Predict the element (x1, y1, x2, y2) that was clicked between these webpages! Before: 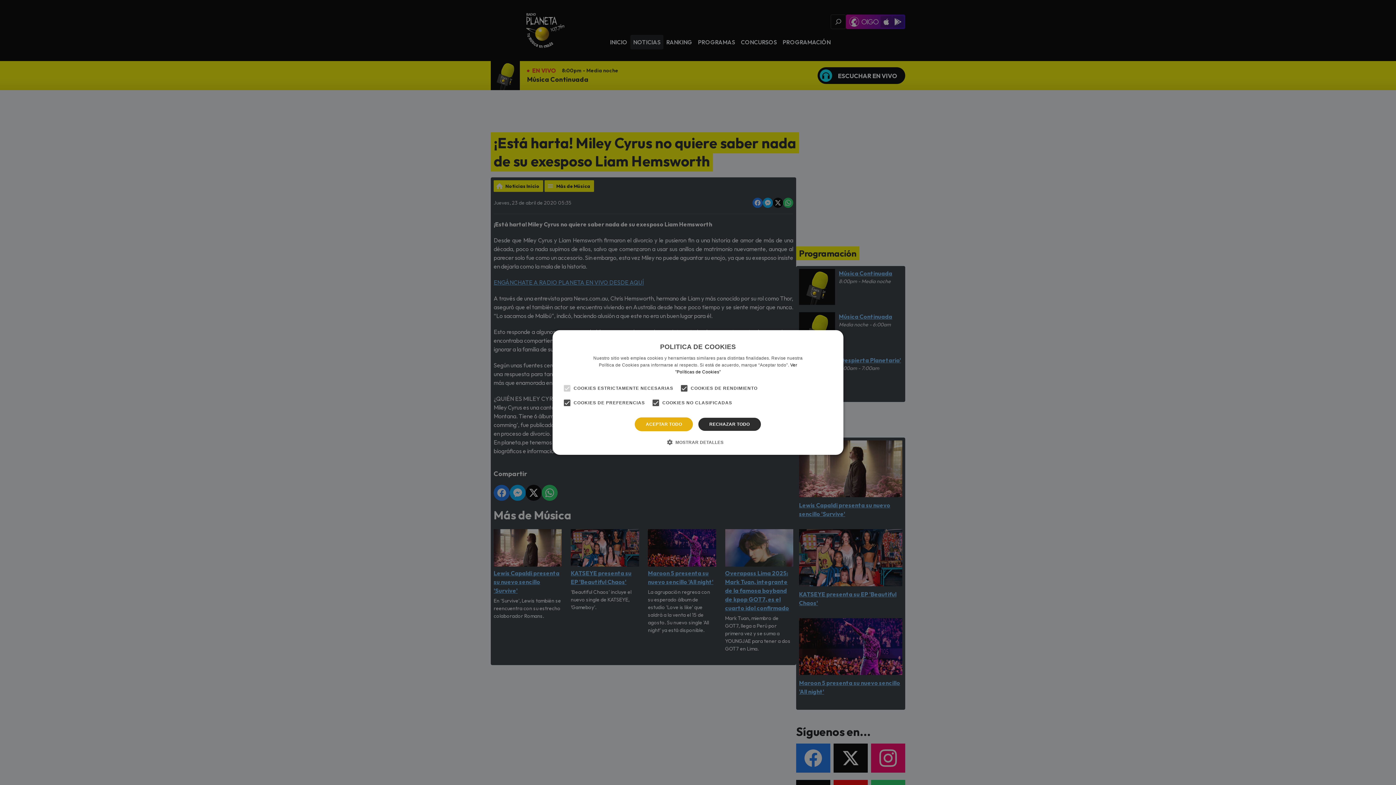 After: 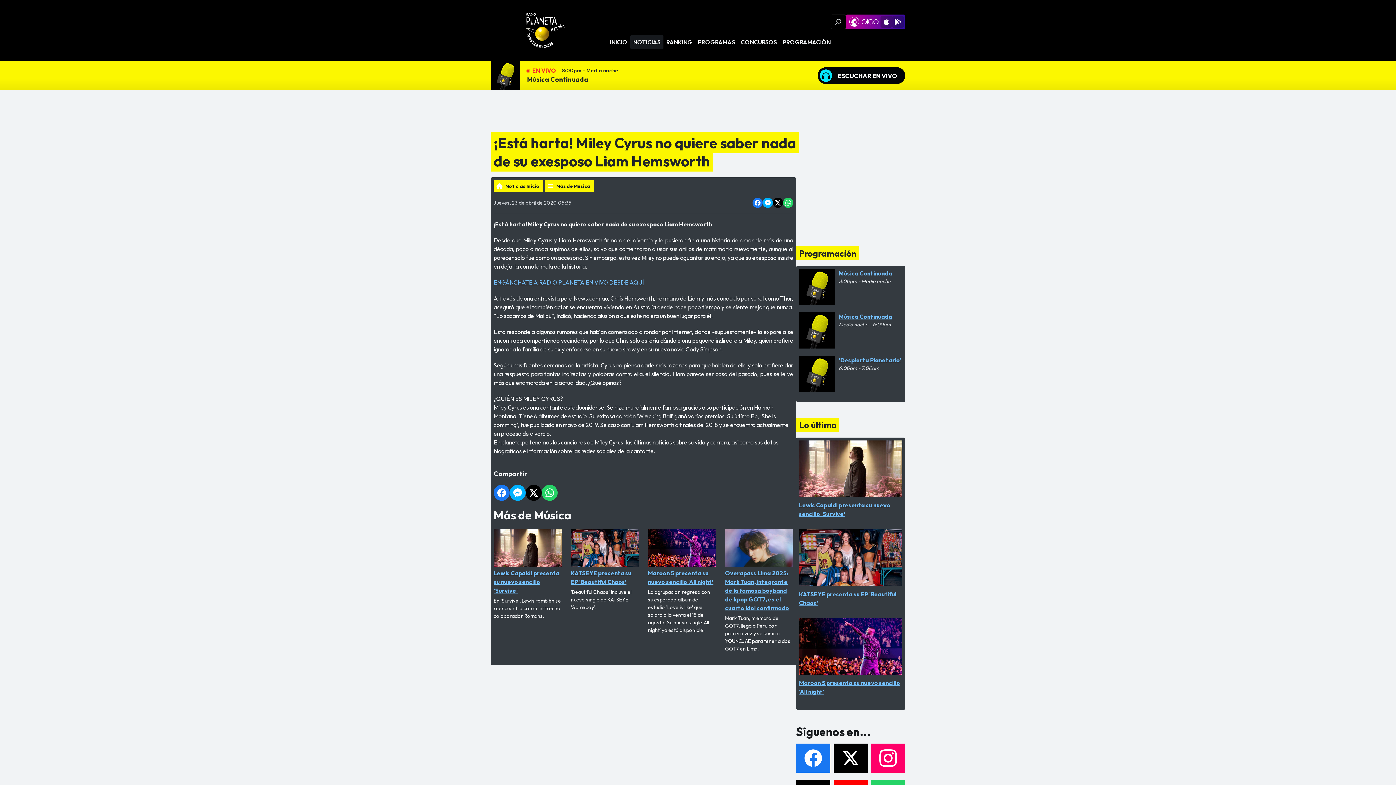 Action: bbox: (635, 417, 693, 431) label: ACEPTAR TODO